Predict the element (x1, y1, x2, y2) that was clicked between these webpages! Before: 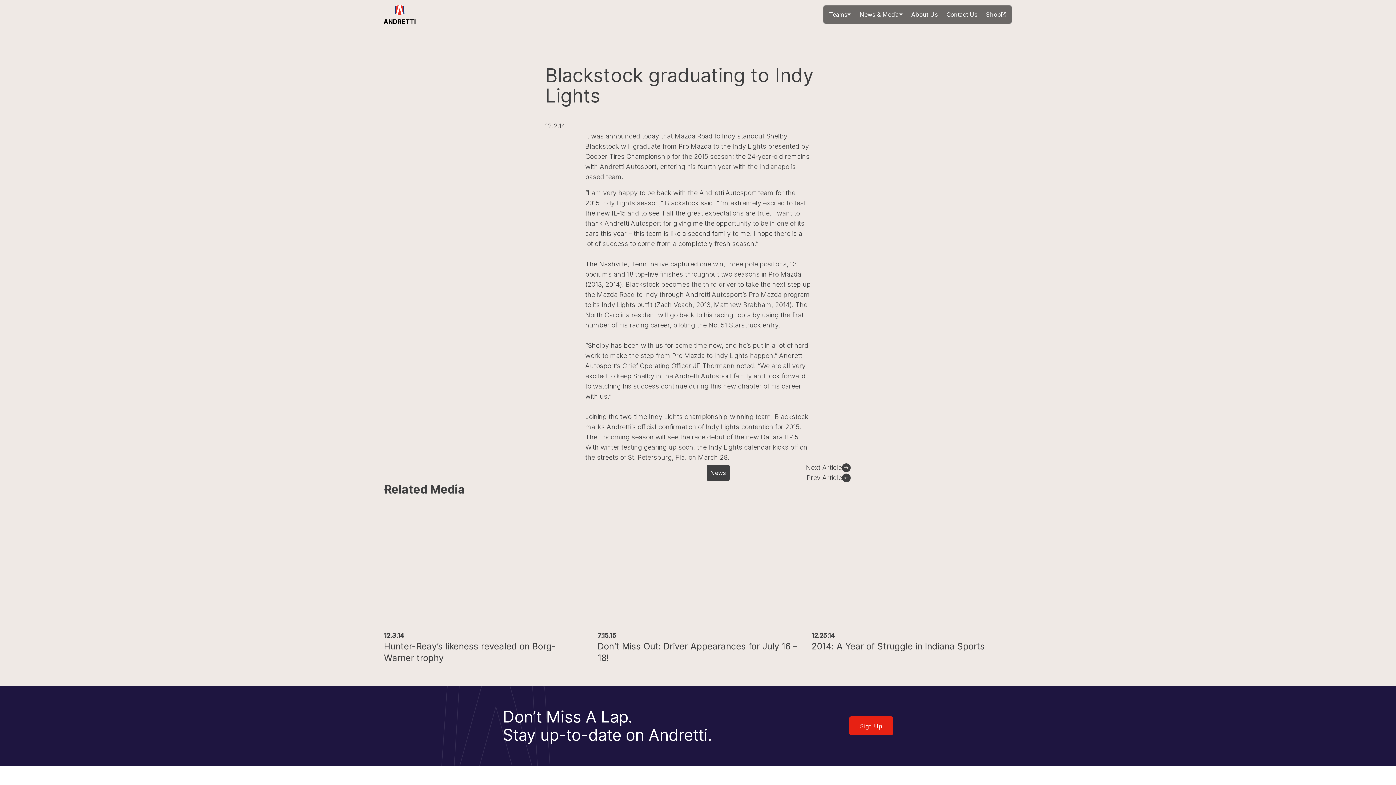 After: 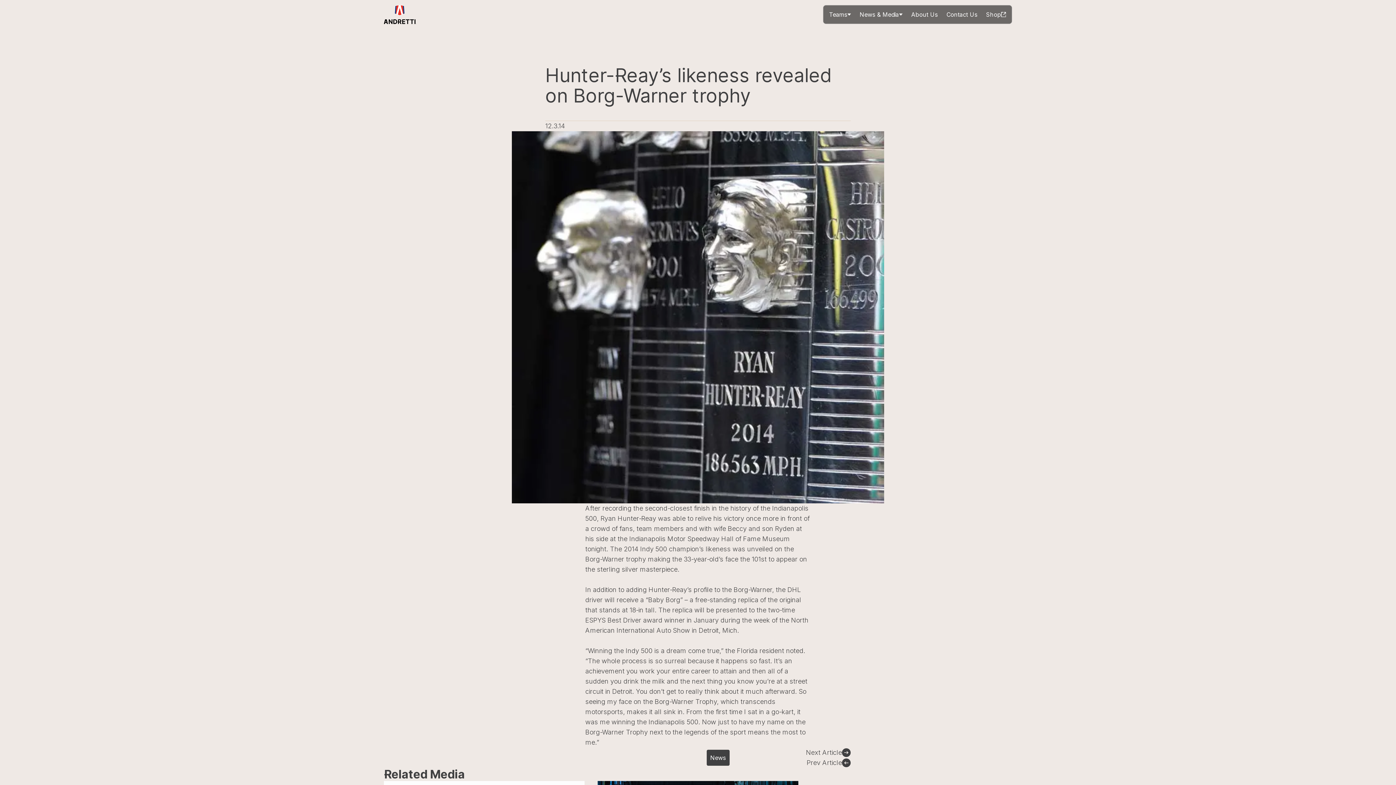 Action: label: 12.3.14
Hunter-Reay’s likeness revealed on Borg-Warner trophy bbox: (384, 496, 584, 664)